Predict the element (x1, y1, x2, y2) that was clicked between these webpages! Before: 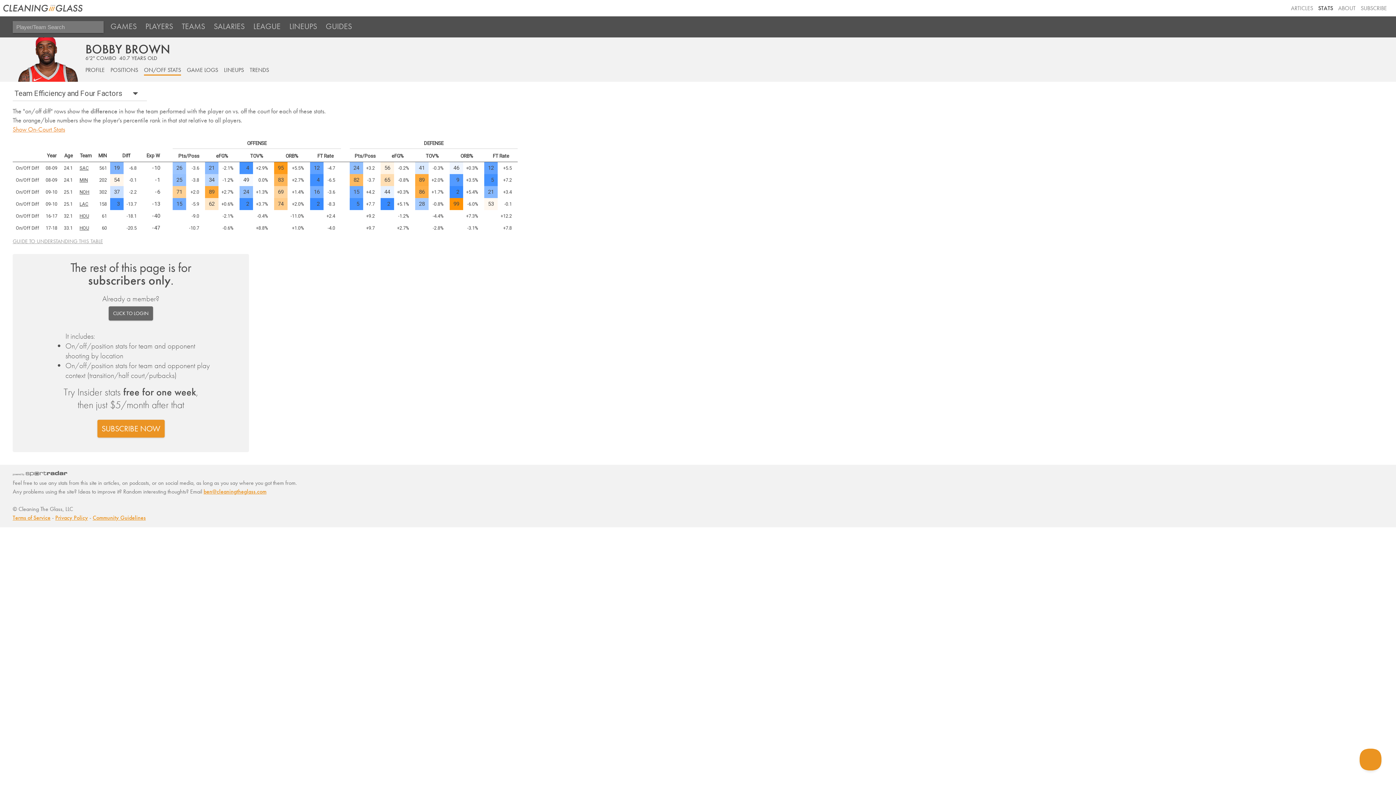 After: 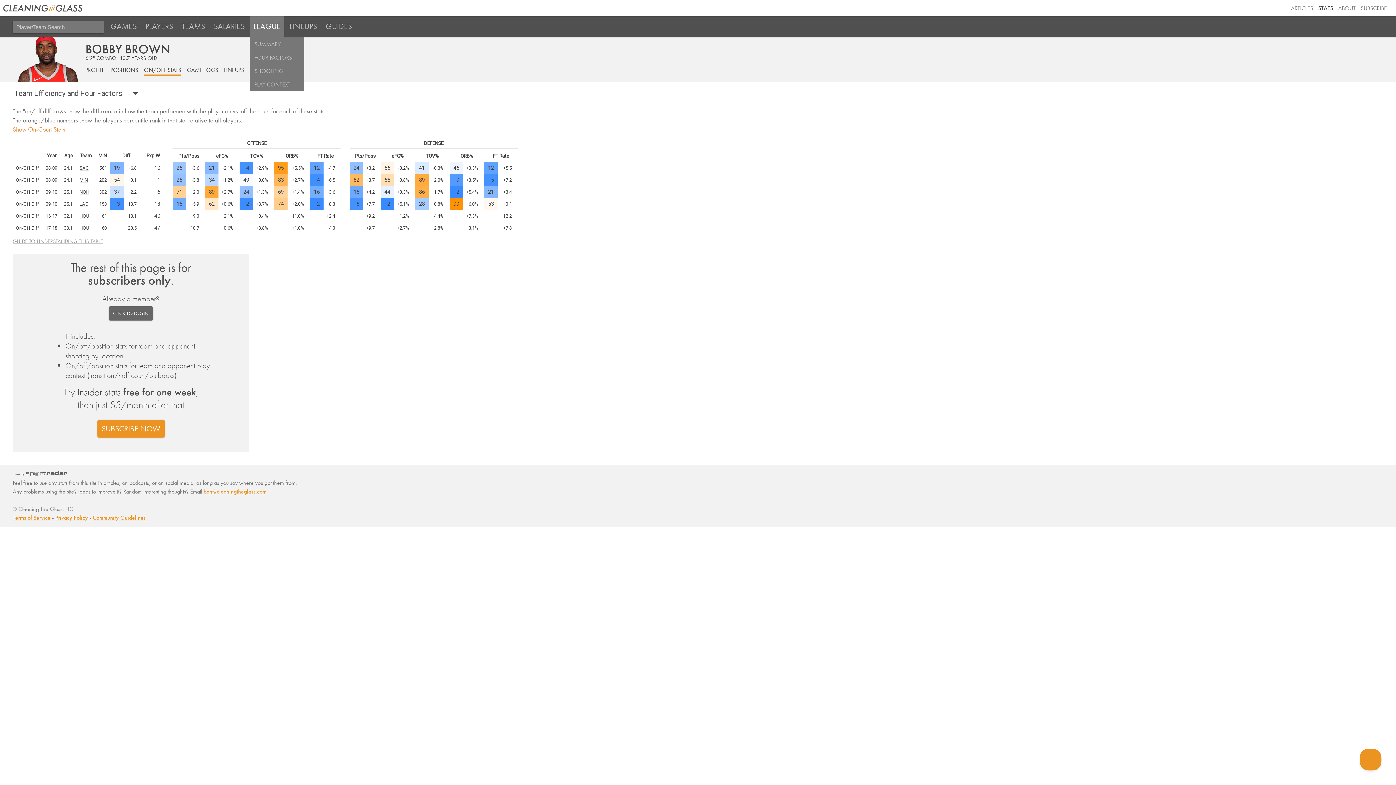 Action: label: LEAGUE bbox: (249, 16, 284, 37)